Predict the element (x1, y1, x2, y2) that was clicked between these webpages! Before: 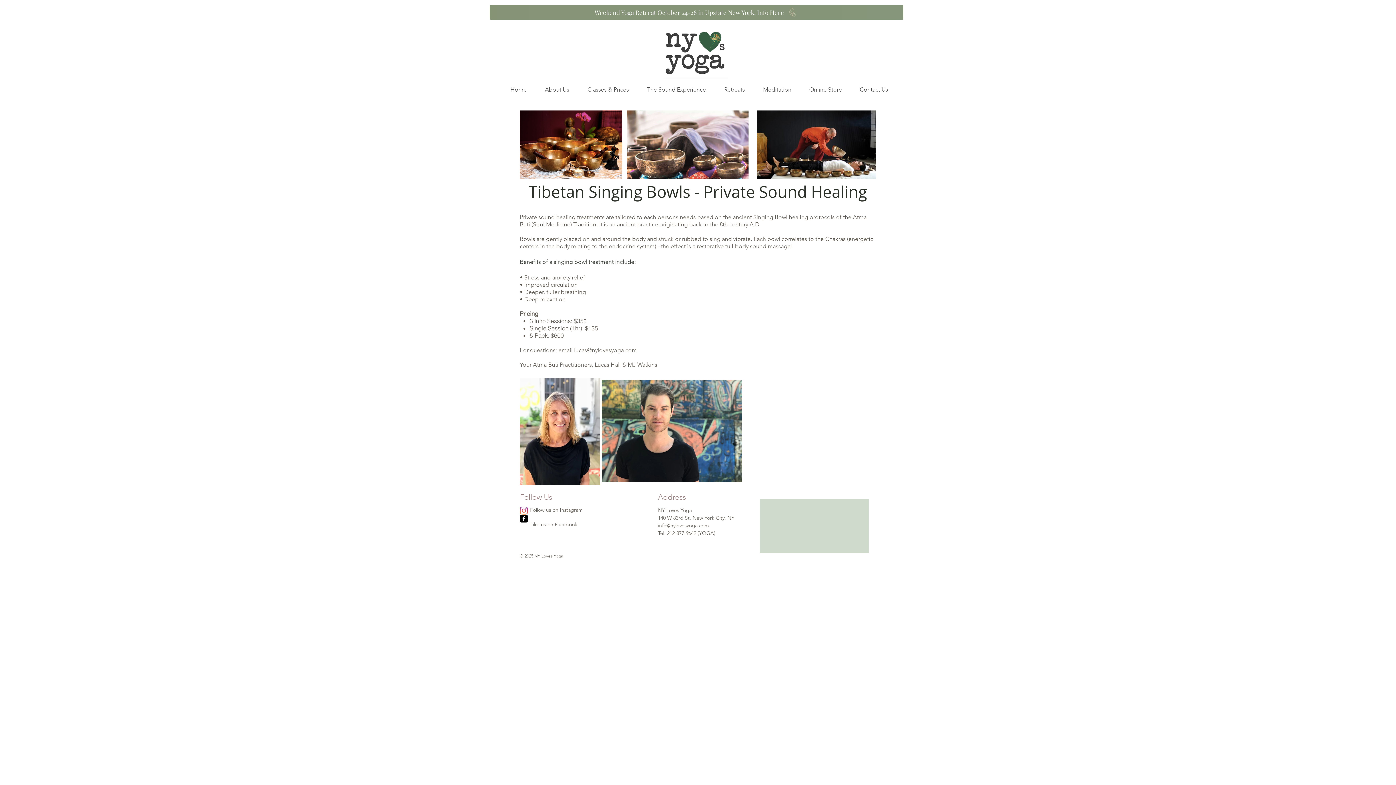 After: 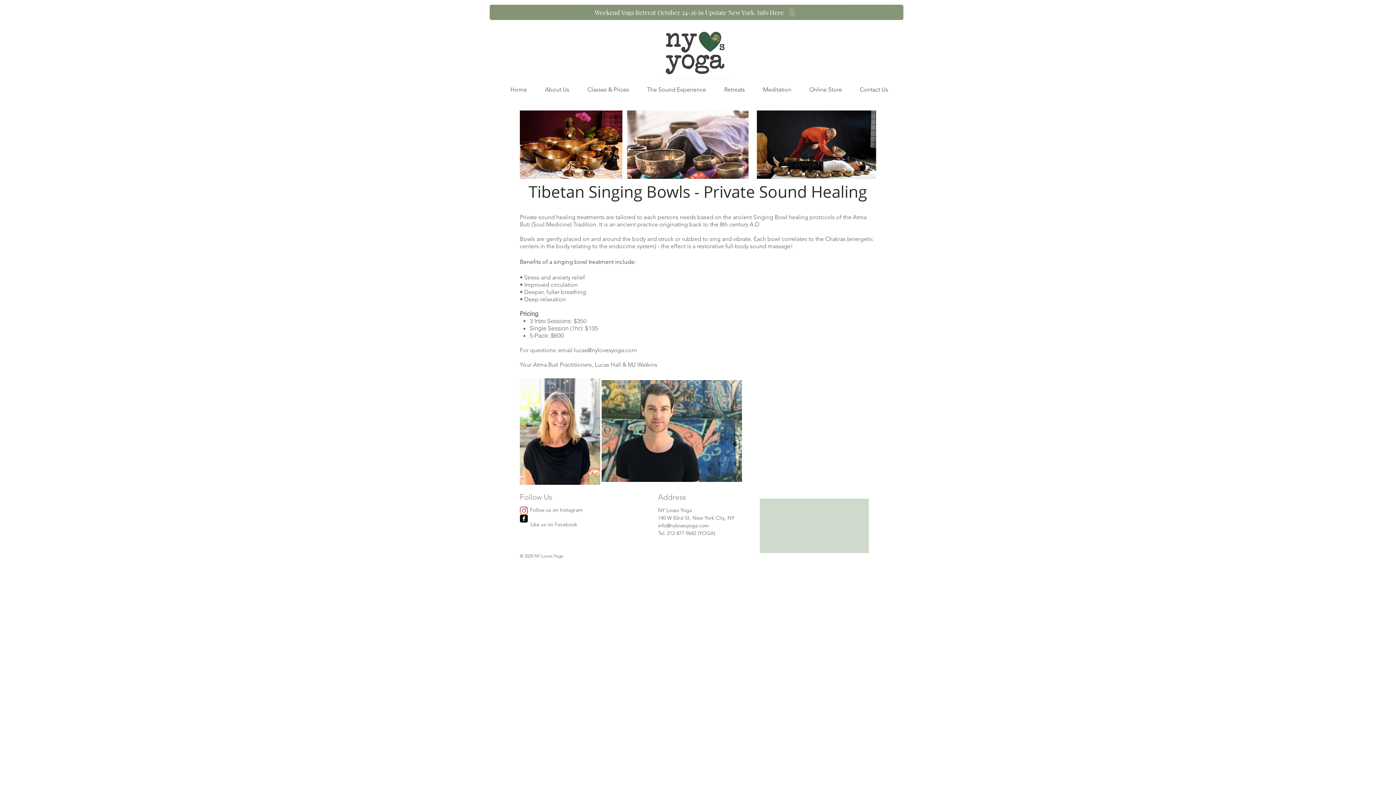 Action: bbox: (520, 506, 528, 514) label: Instagram